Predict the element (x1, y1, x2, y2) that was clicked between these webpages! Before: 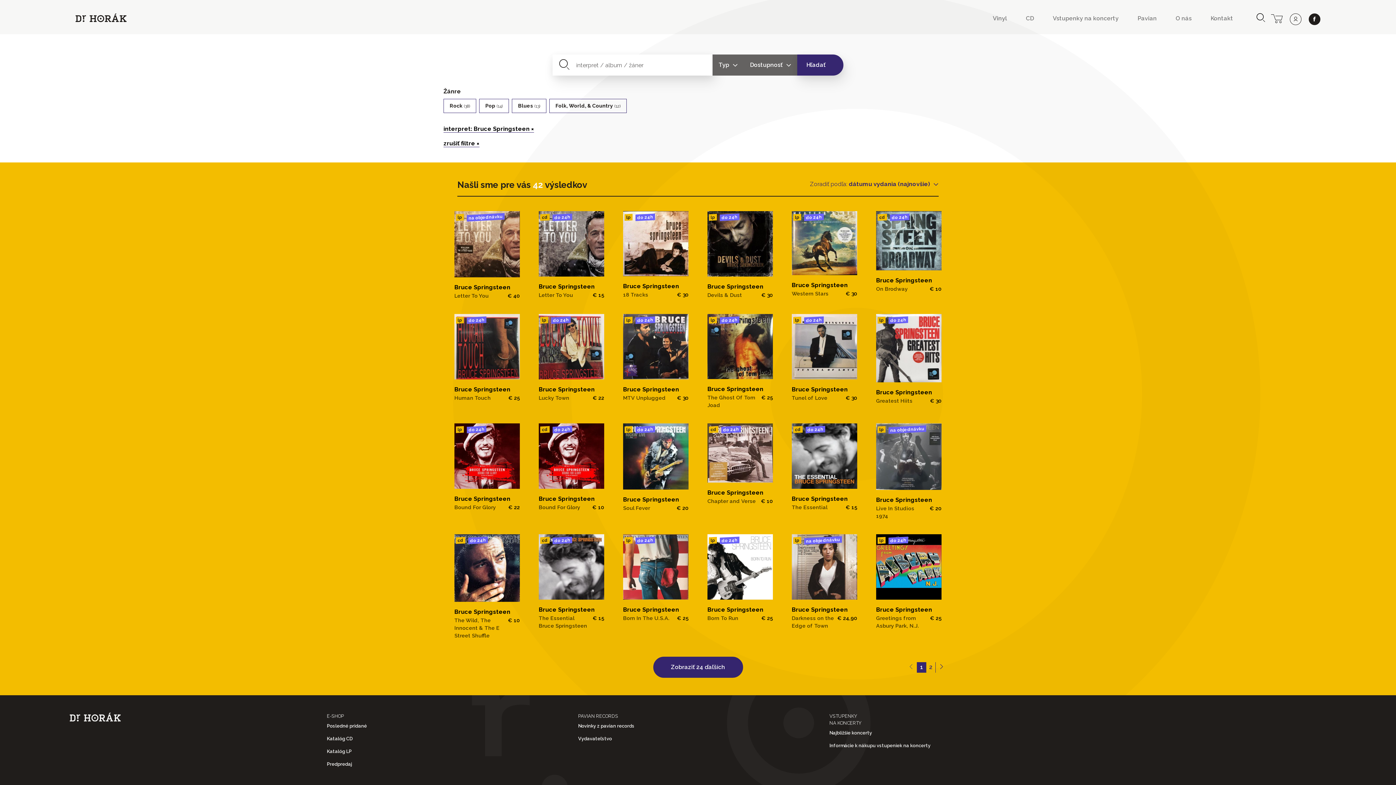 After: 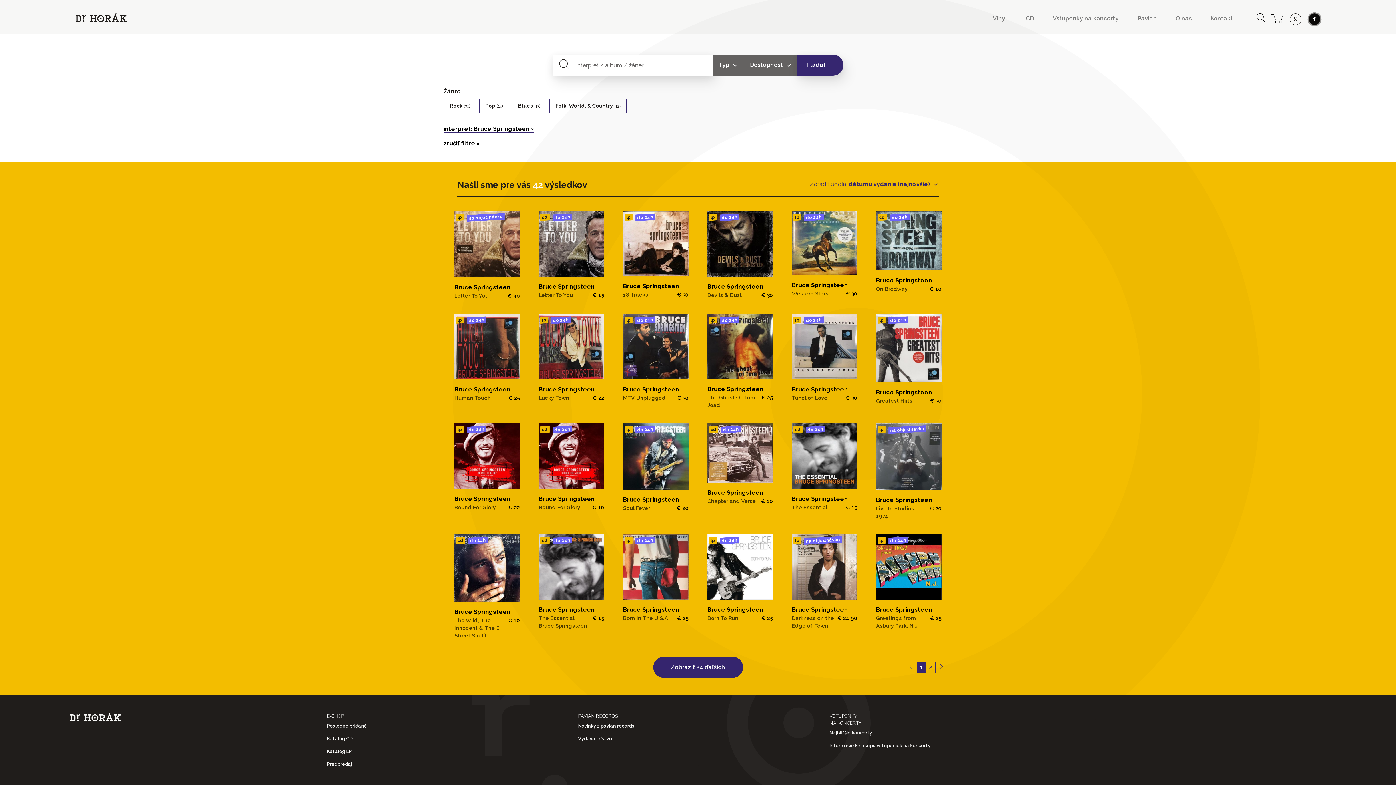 Action: bbox: (1309, 13, 1320, 25)